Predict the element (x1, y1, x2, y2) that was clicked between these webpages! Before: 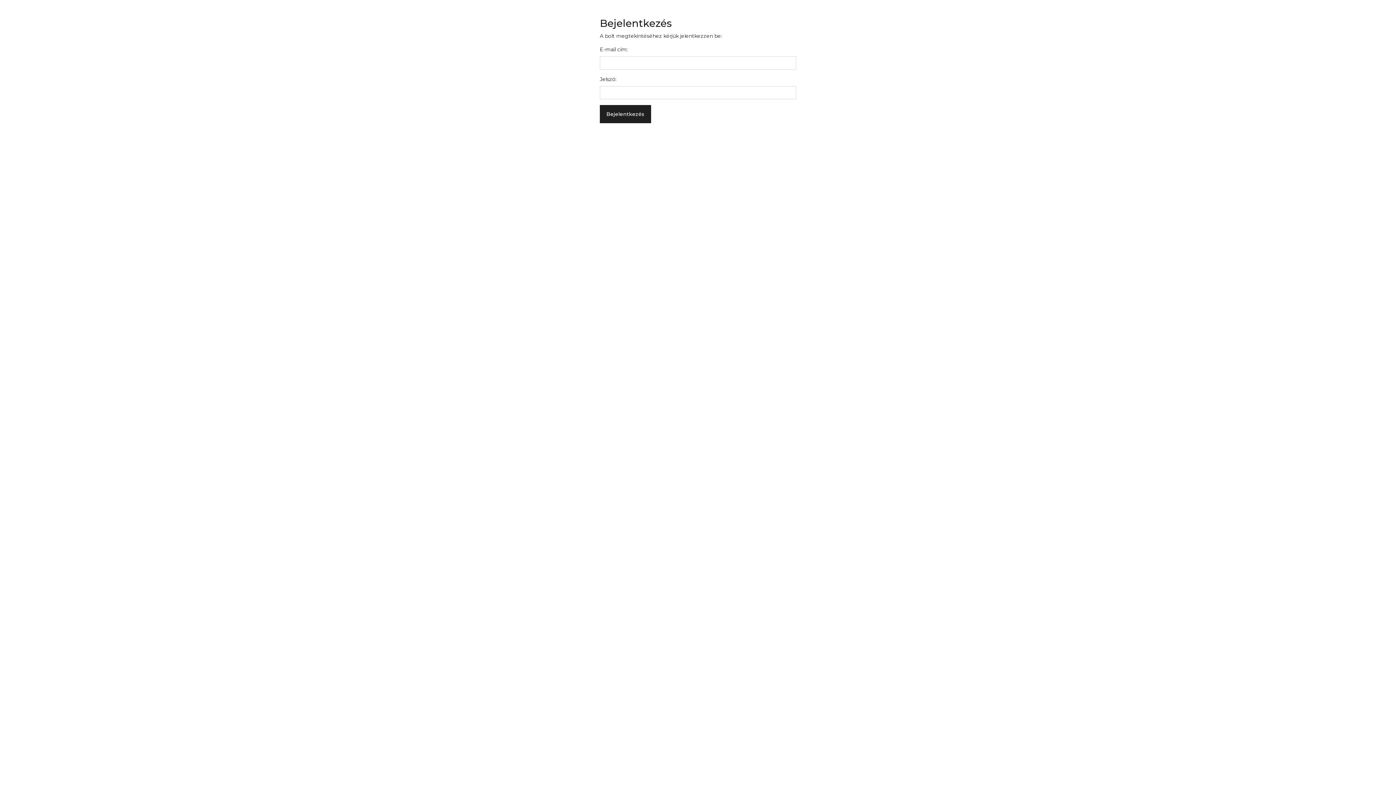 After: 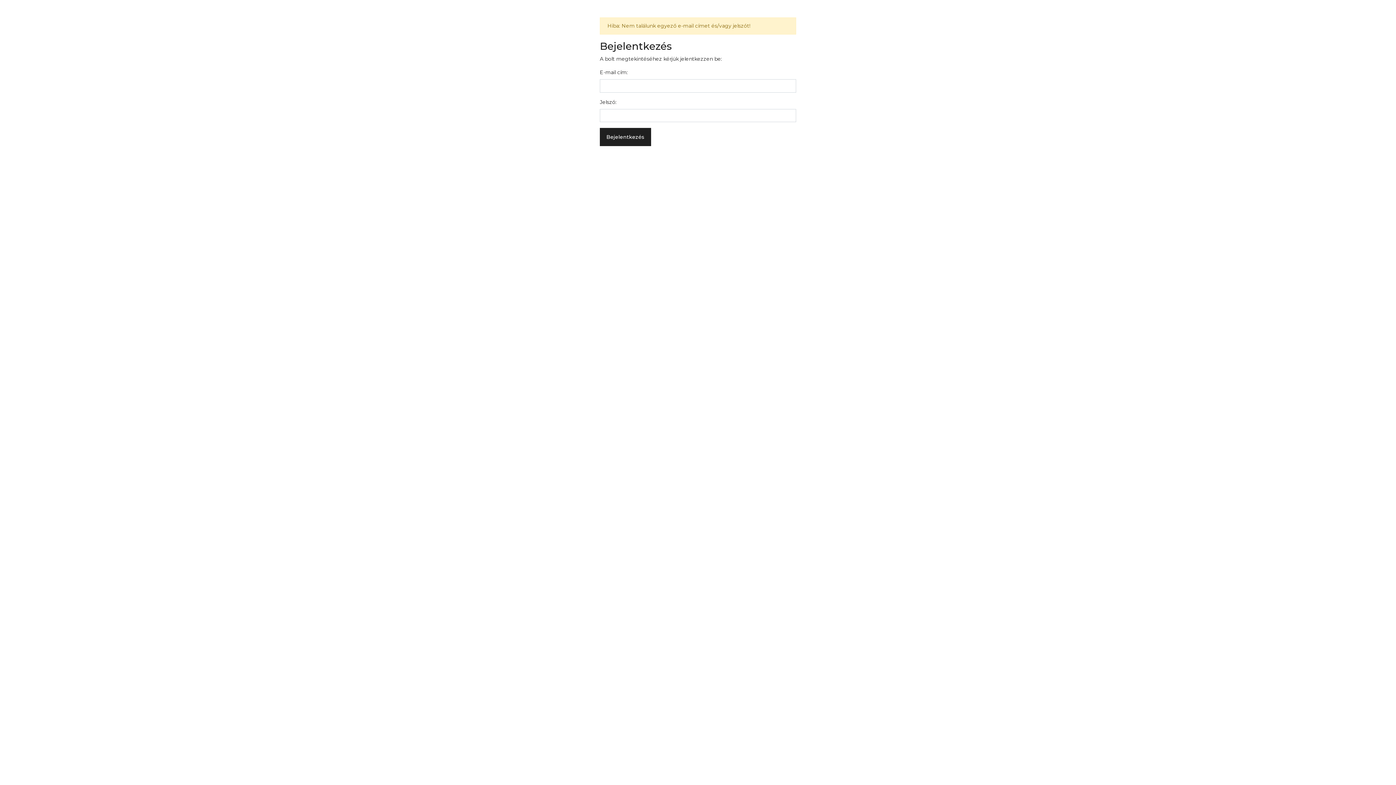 Action: label: Bejelentkezés bbox: (600, 105, 651, 123)